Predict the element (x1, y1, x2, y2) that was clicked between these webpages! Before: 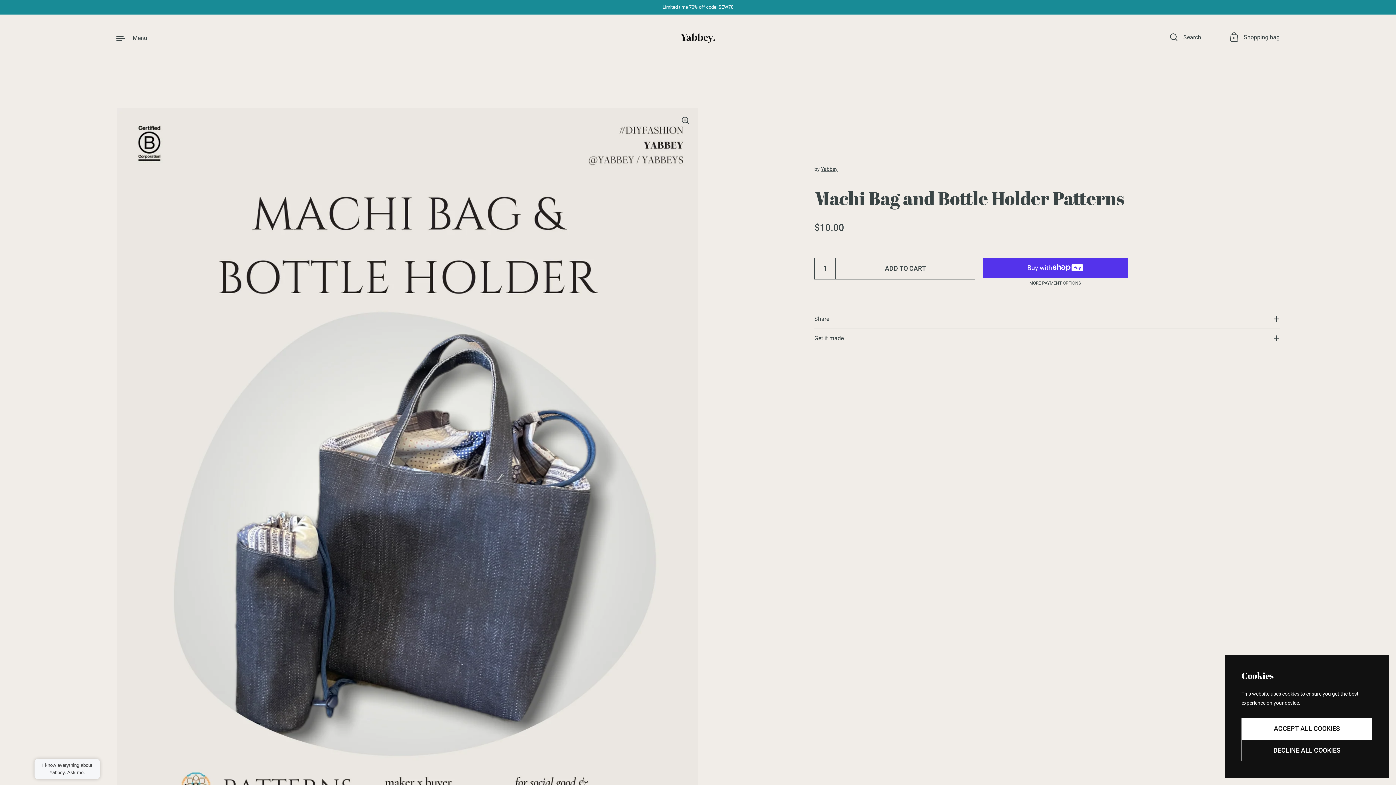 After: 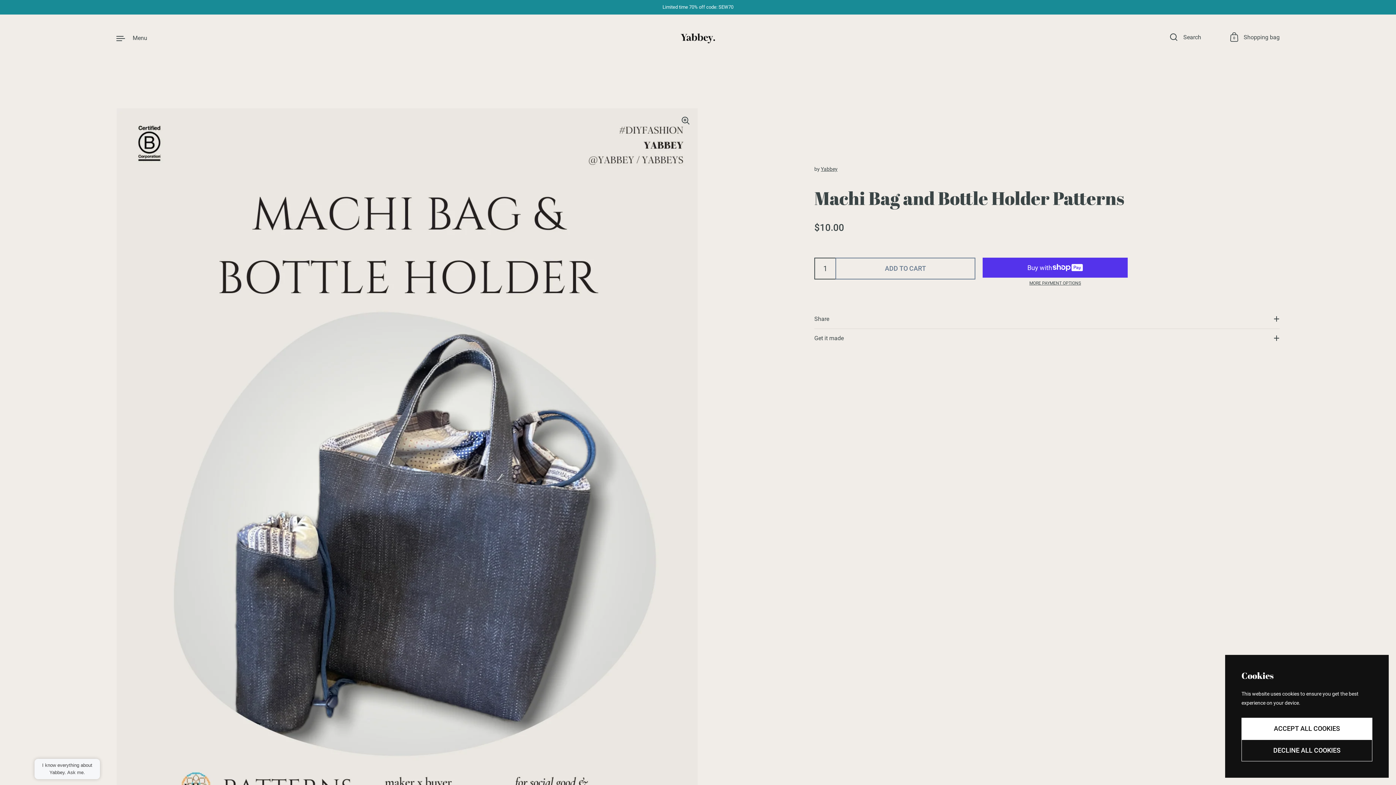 Action: bbox: (835, 257, 975, 279) label: ADD TO CART